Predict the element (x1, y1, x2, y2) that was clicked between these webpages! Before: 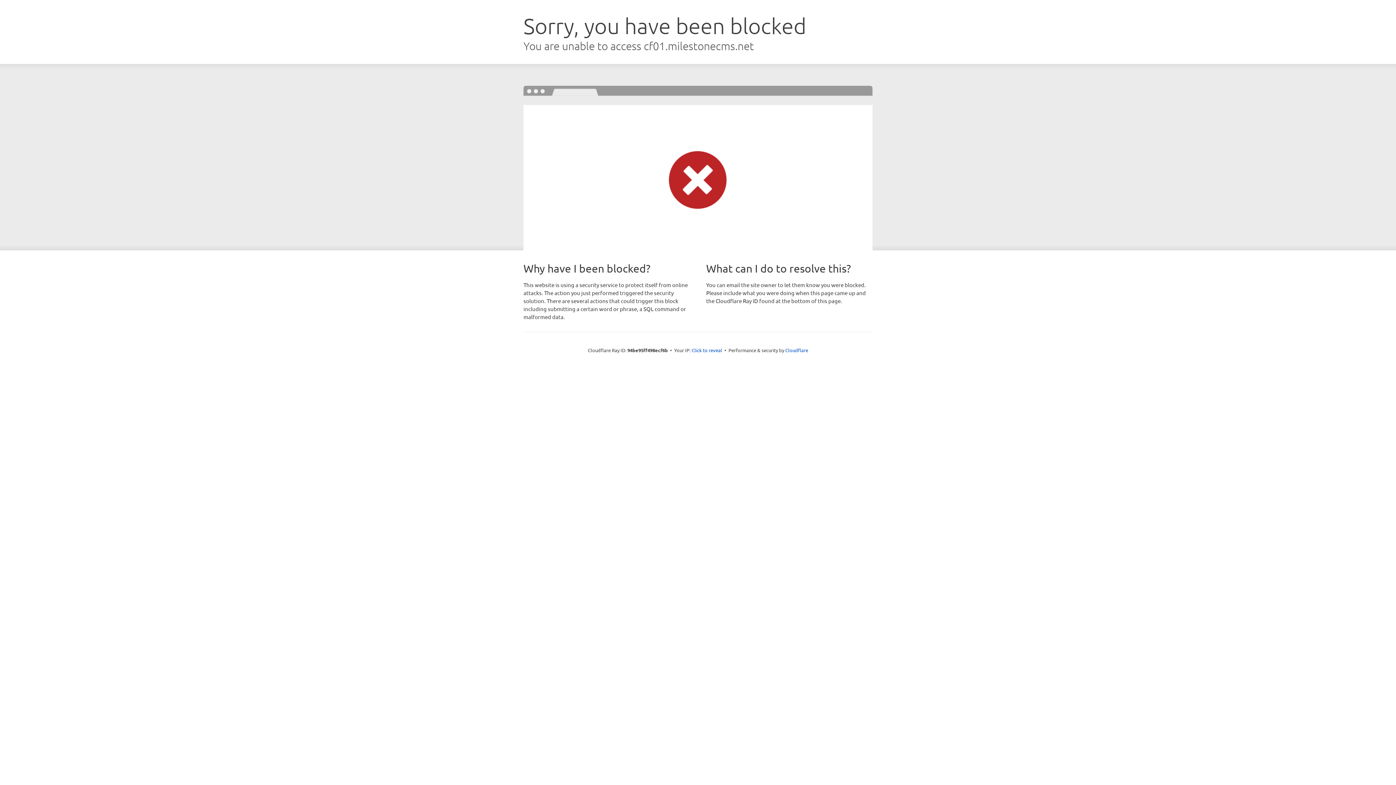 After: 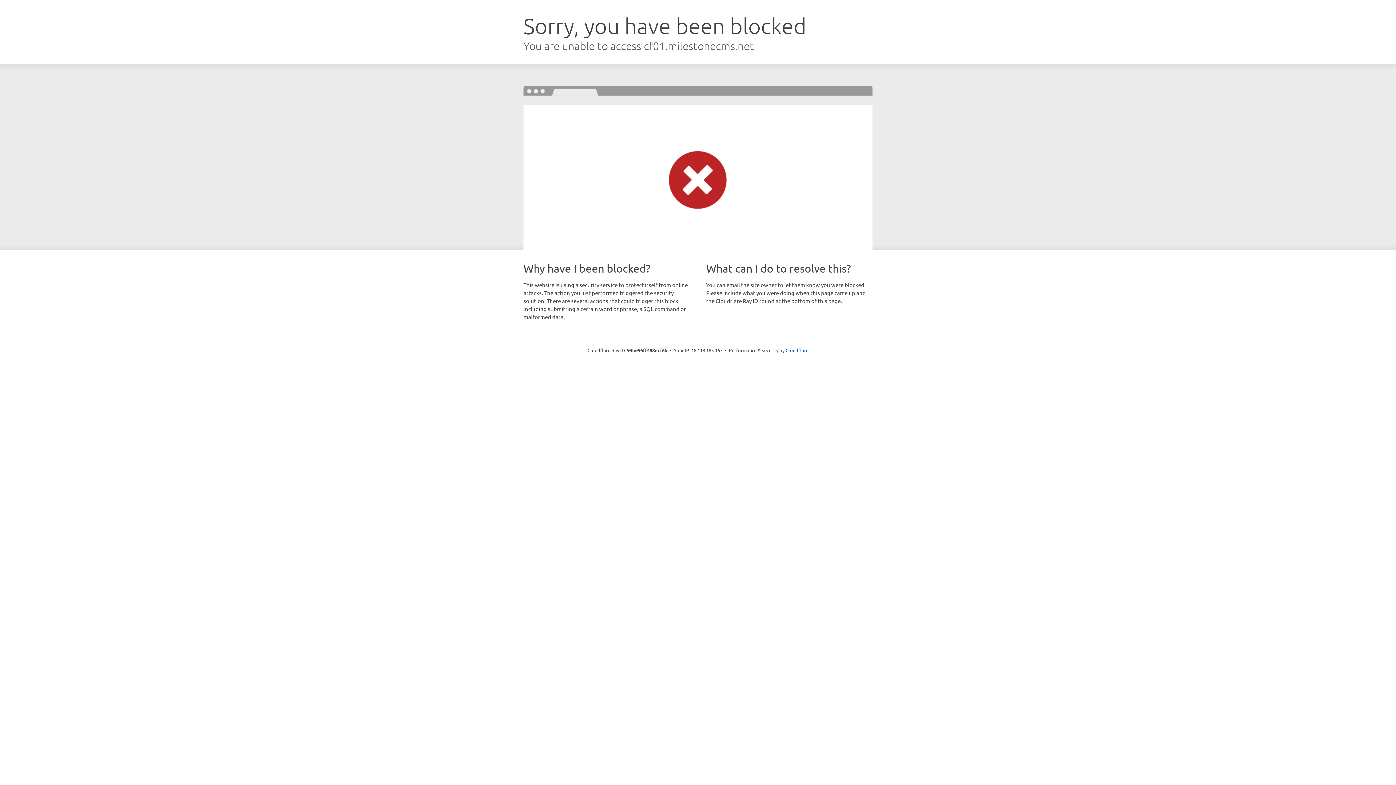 Action: bbox: (691, 346, 722, 353) label: Click to reveal